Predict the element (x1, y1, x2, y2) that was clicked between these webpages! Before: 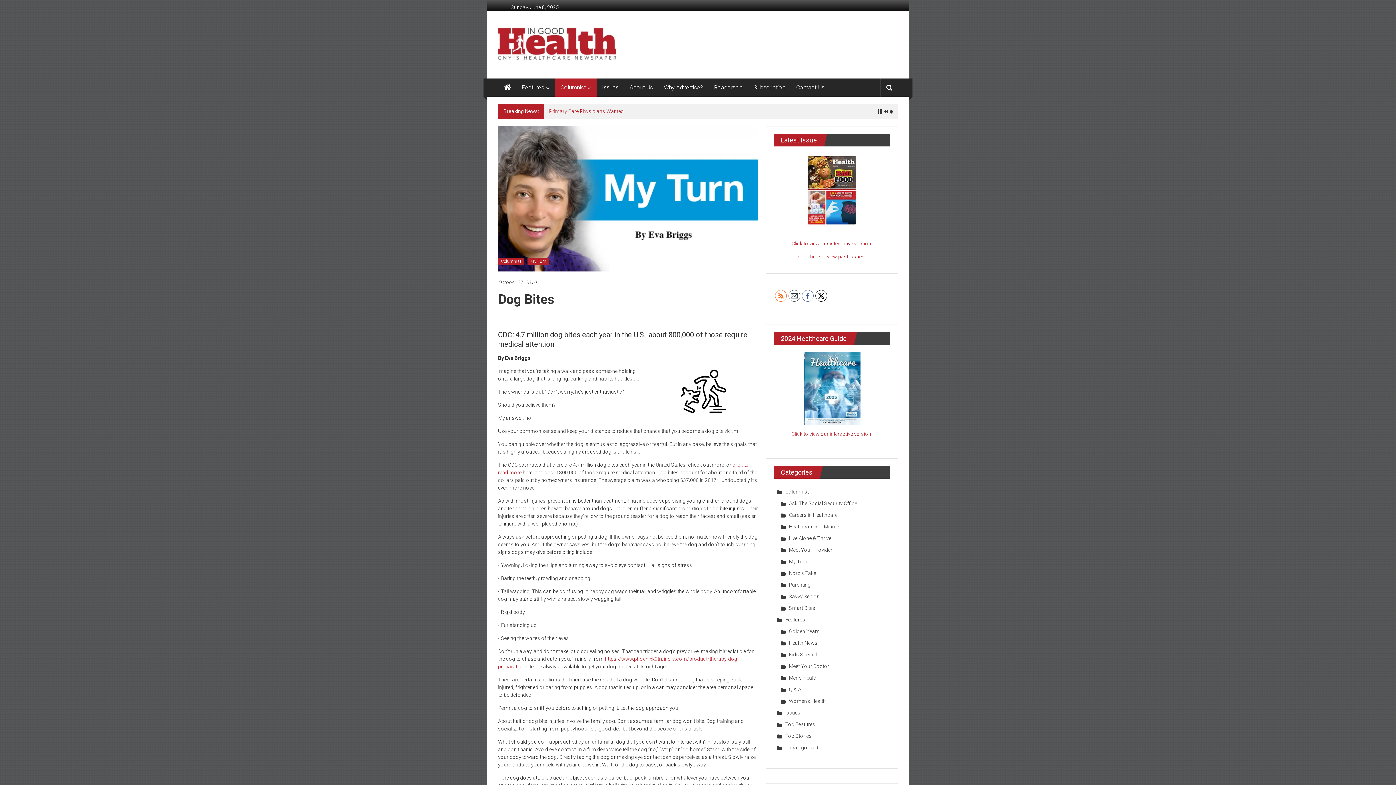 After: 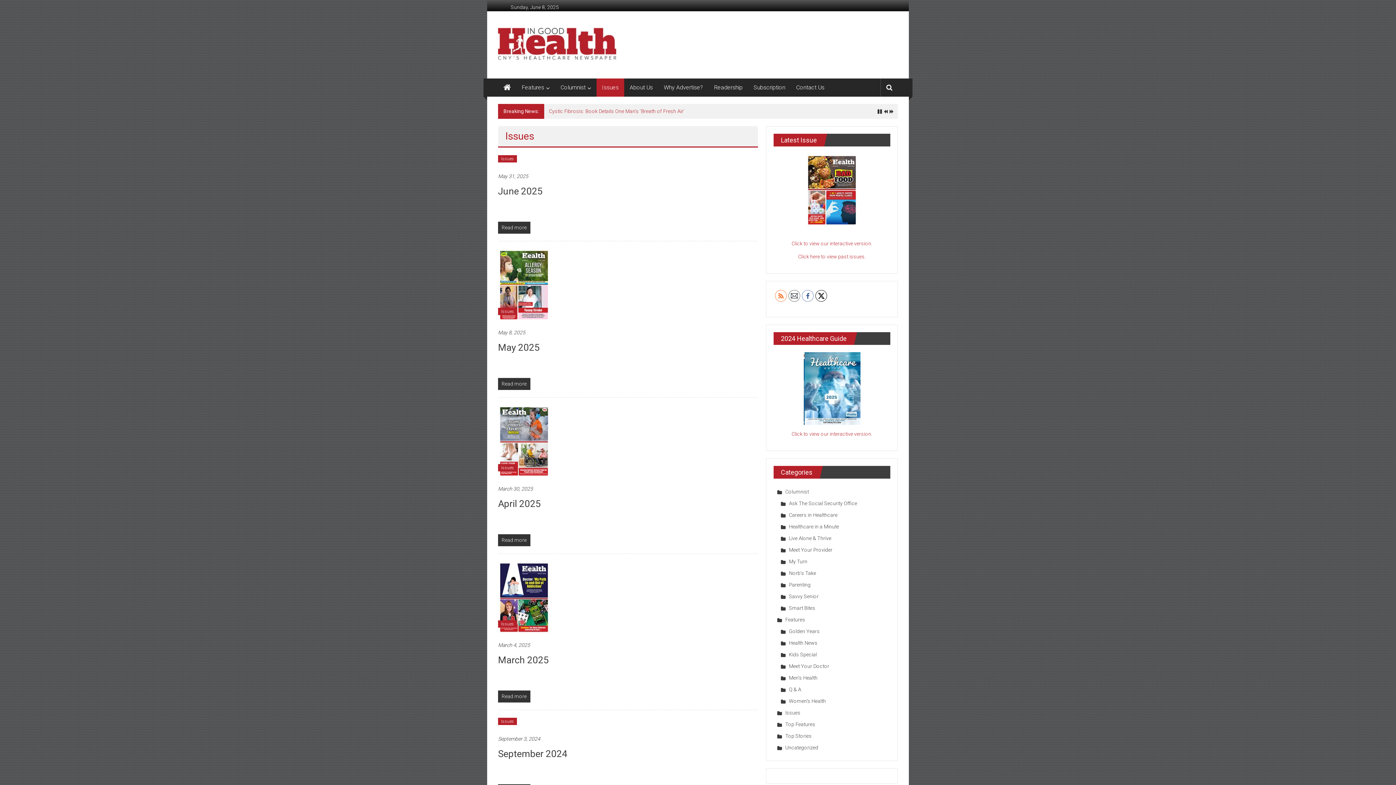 Action: label: Issues bbox: (777, 710, 800, 716)